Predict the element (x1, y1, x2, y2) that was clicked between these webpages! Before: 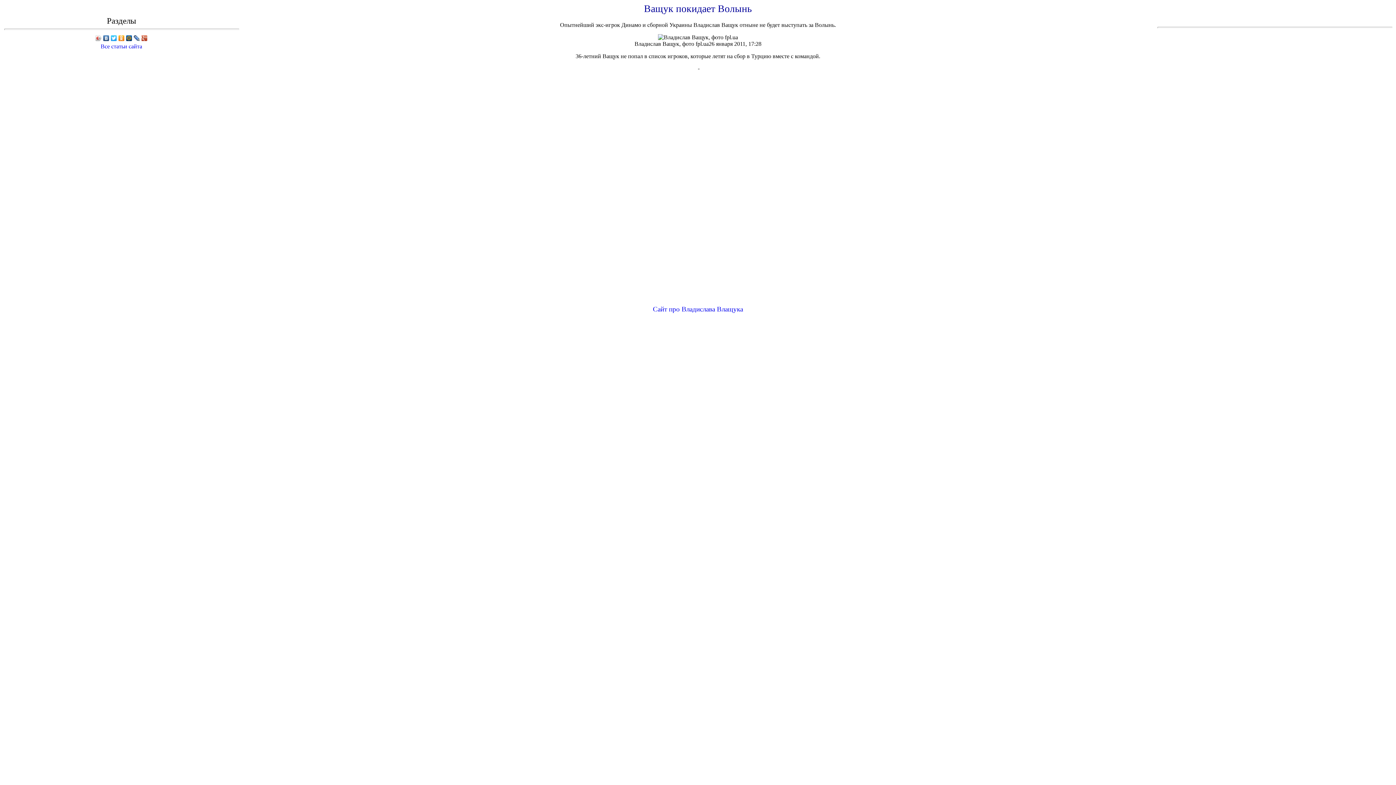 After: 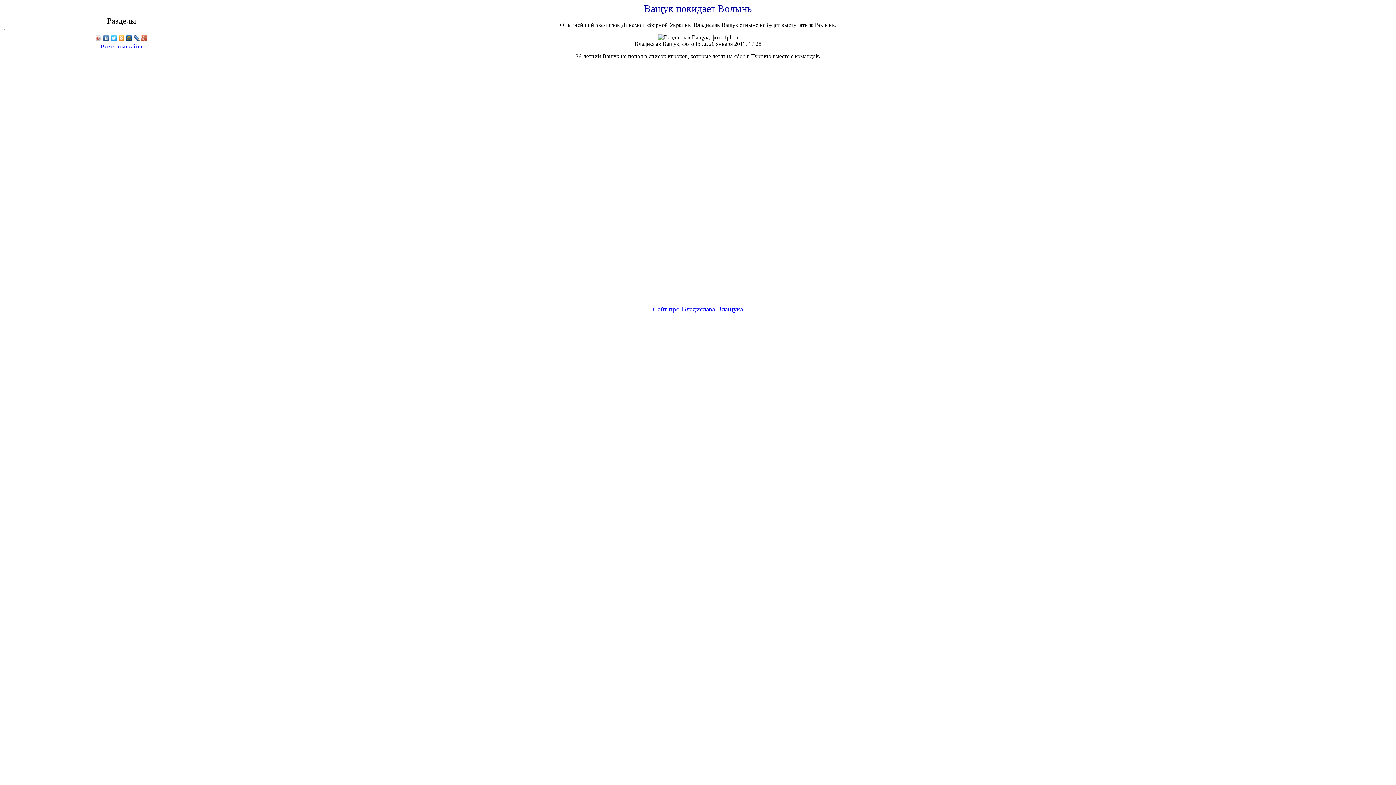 Action: bbox: (110, 33, 117, 42)